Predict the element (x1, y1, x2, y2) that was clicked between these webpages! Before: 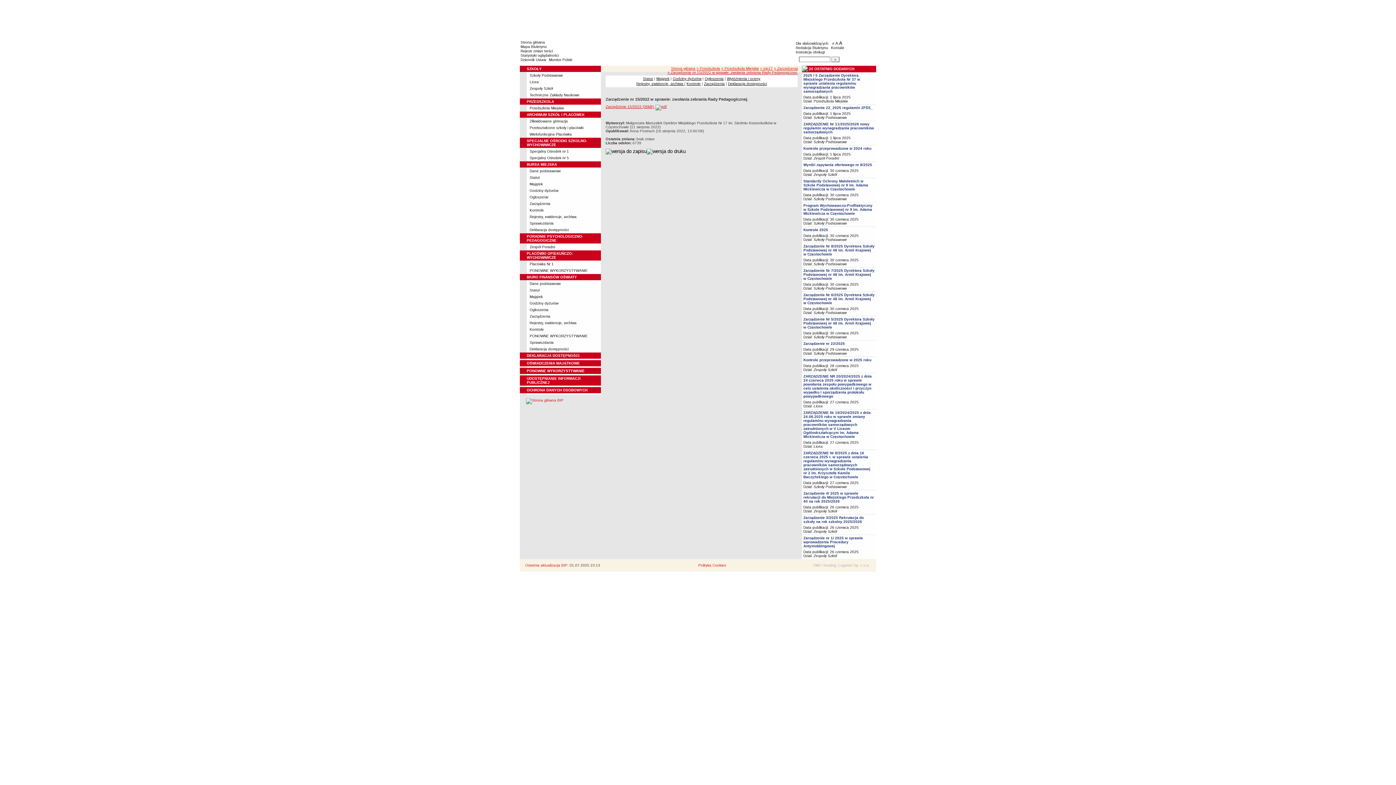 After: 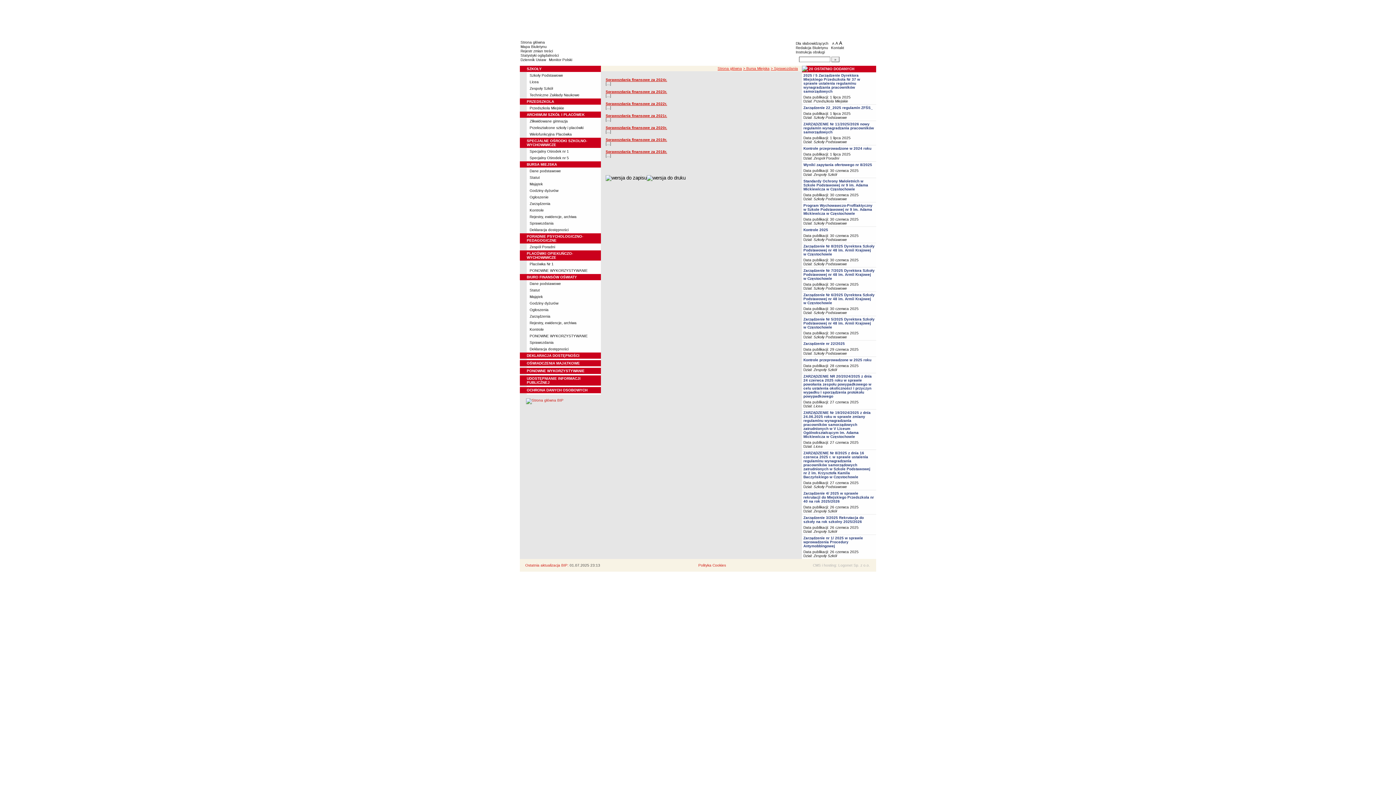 Action: label: Sprawozdania bbox: (529, 221, 553, 225)